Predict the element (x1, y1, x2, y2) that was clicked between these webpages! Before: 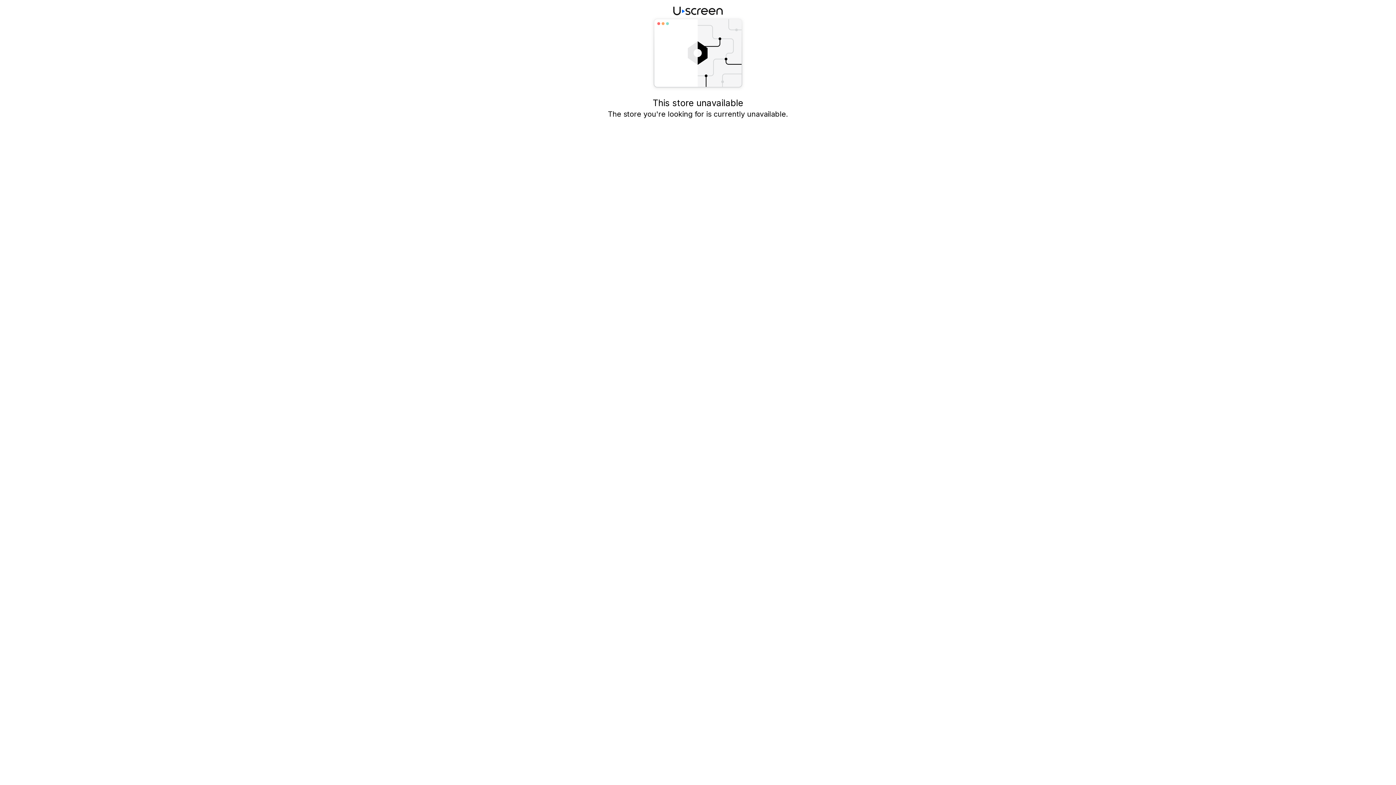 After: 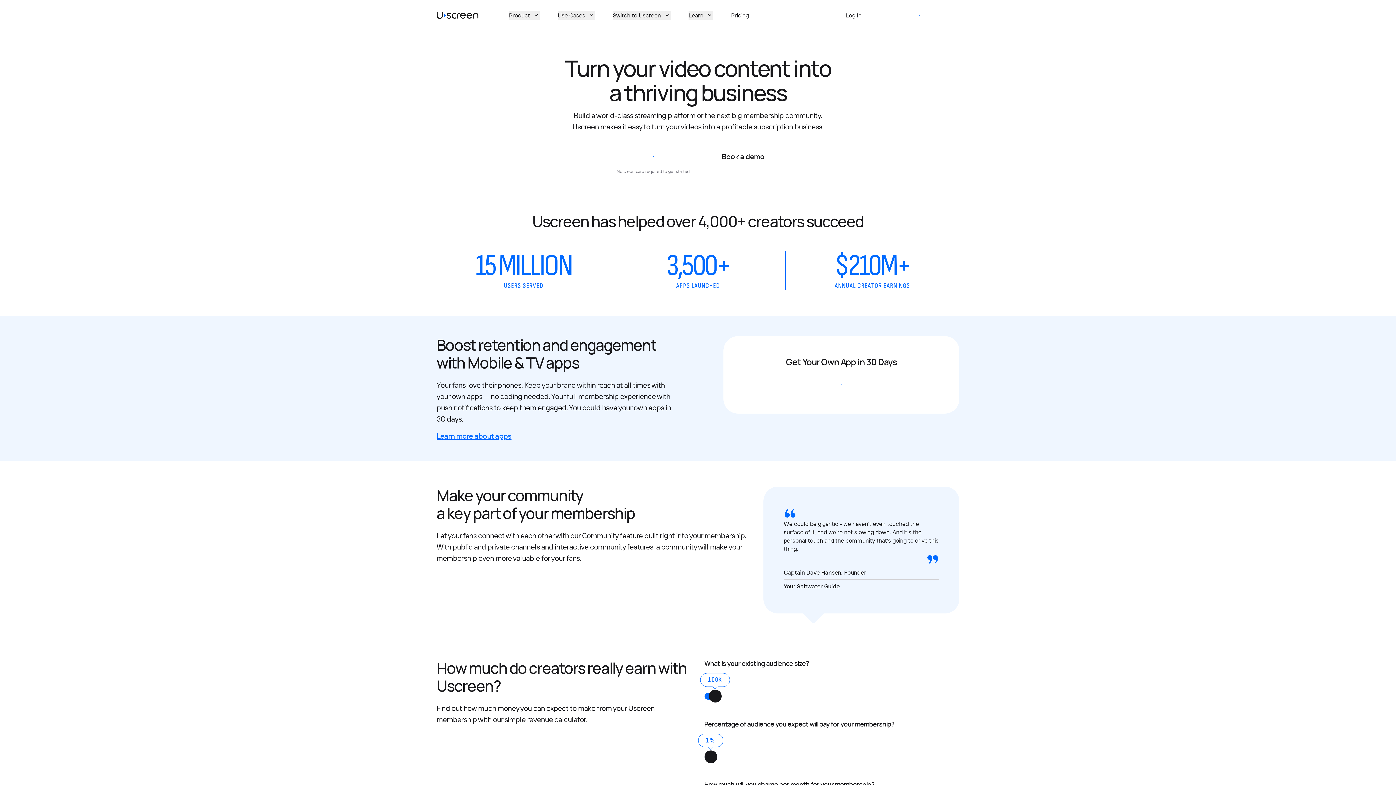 Action: bbox: (673, 5, 722, 16)